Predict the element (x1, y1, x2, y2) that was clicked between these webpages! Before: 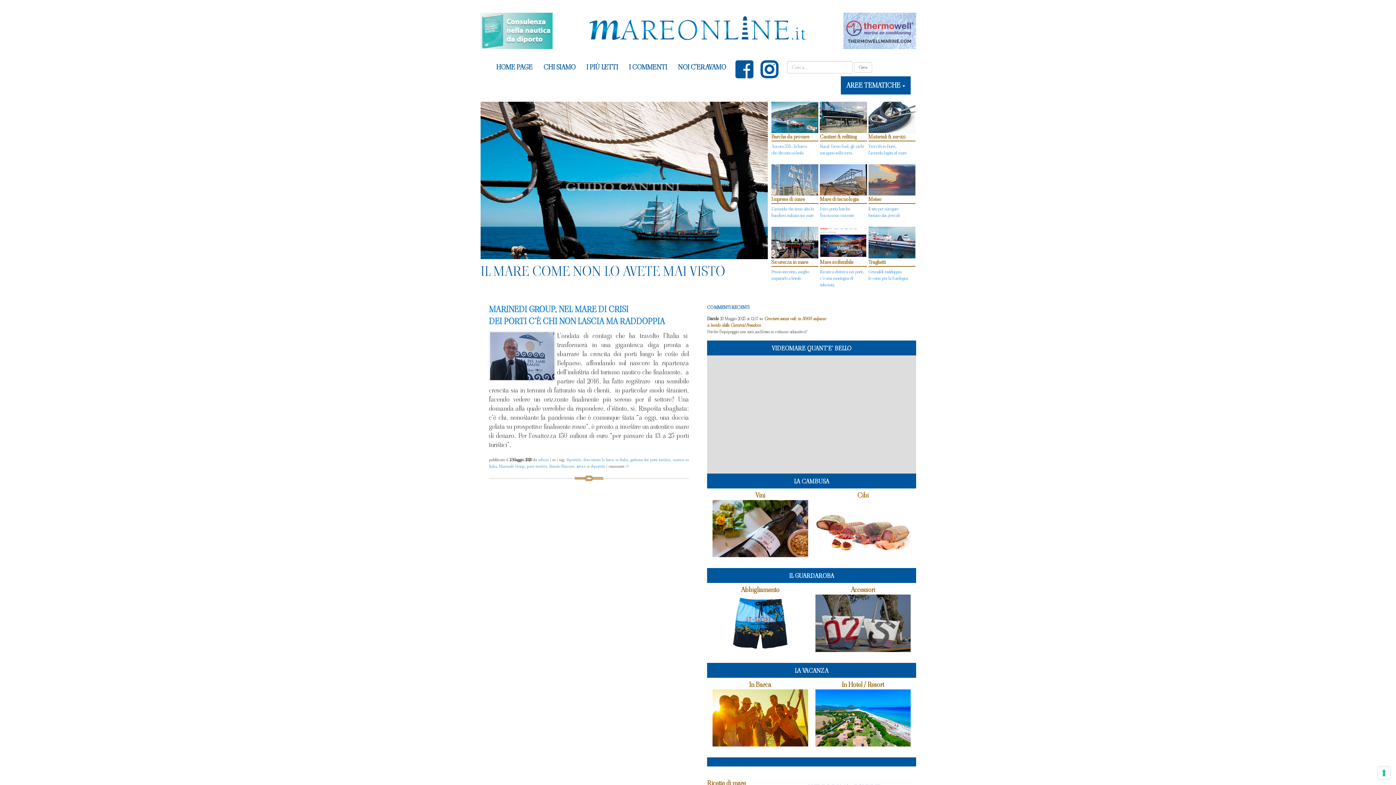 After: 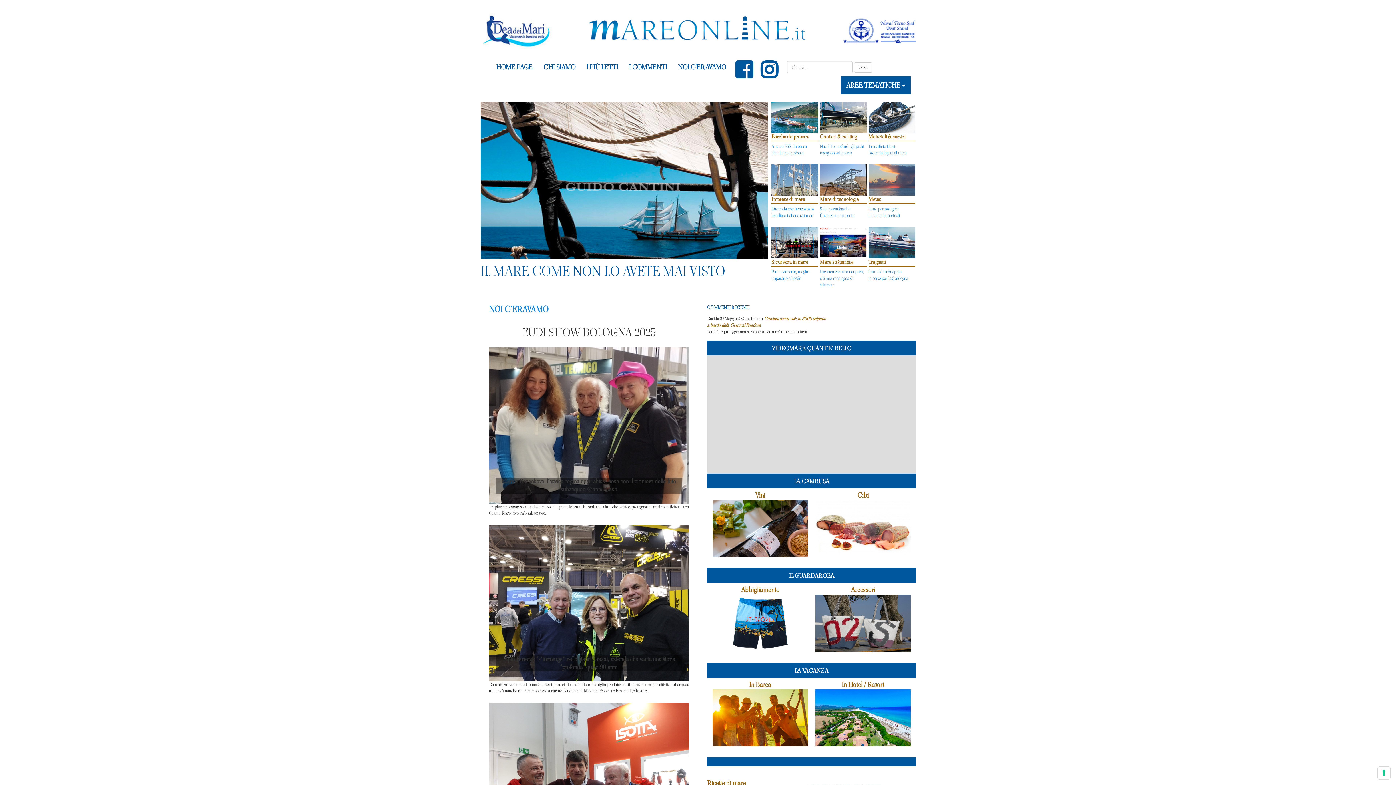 Action: bbox: (672, 58, 731, 76) label: NOI C'ERAVAMO